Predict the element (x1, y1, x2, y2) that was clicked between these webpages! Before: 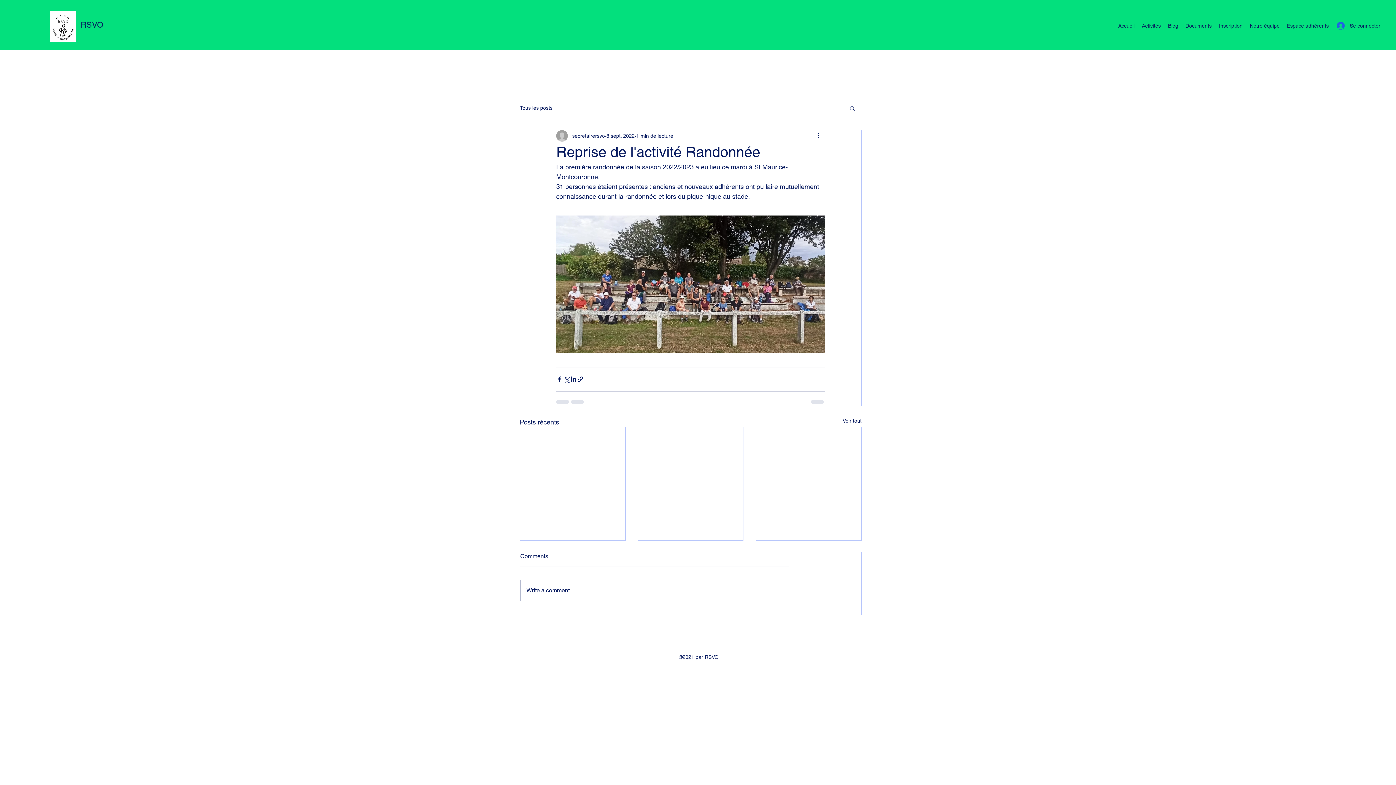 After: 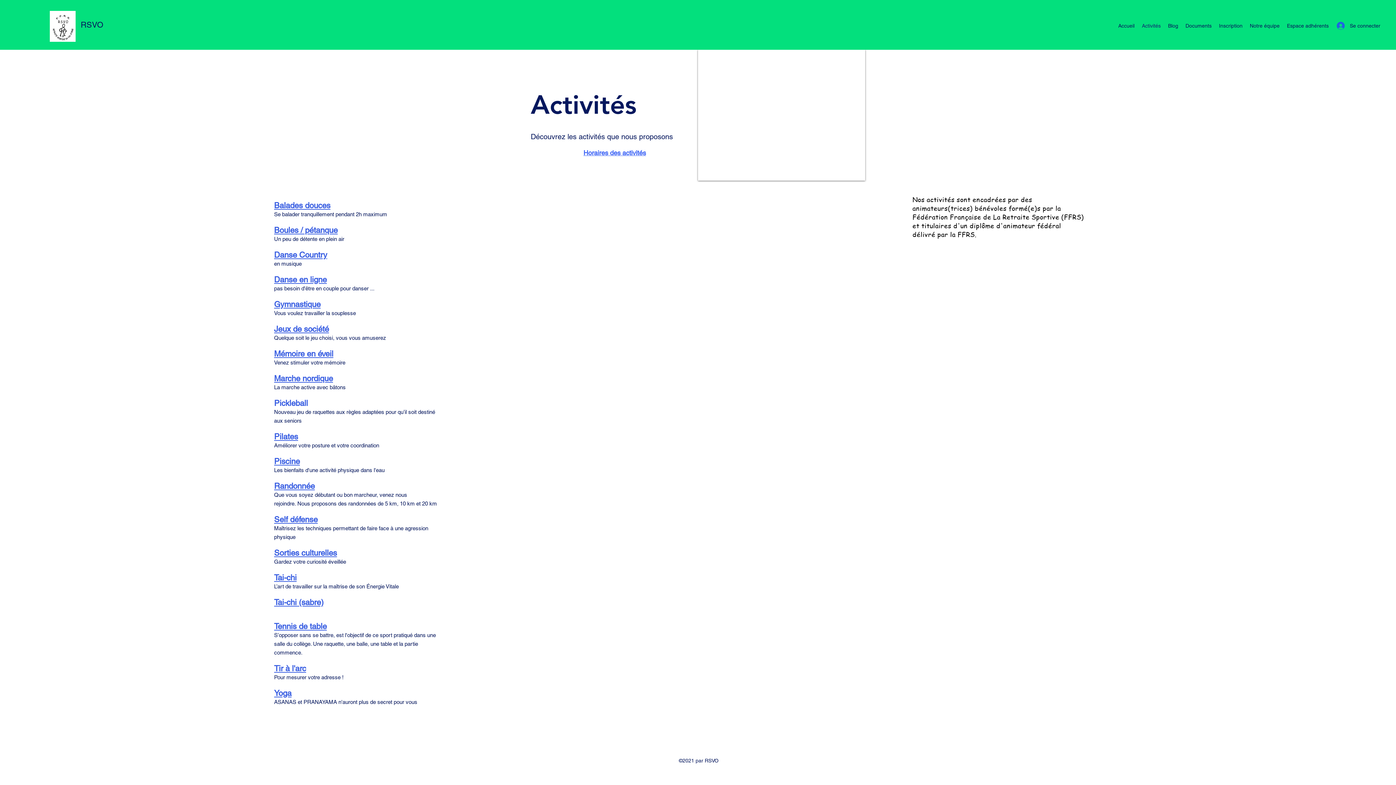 Action: bbox: (1138, 20, 1164, 31) label: Activités